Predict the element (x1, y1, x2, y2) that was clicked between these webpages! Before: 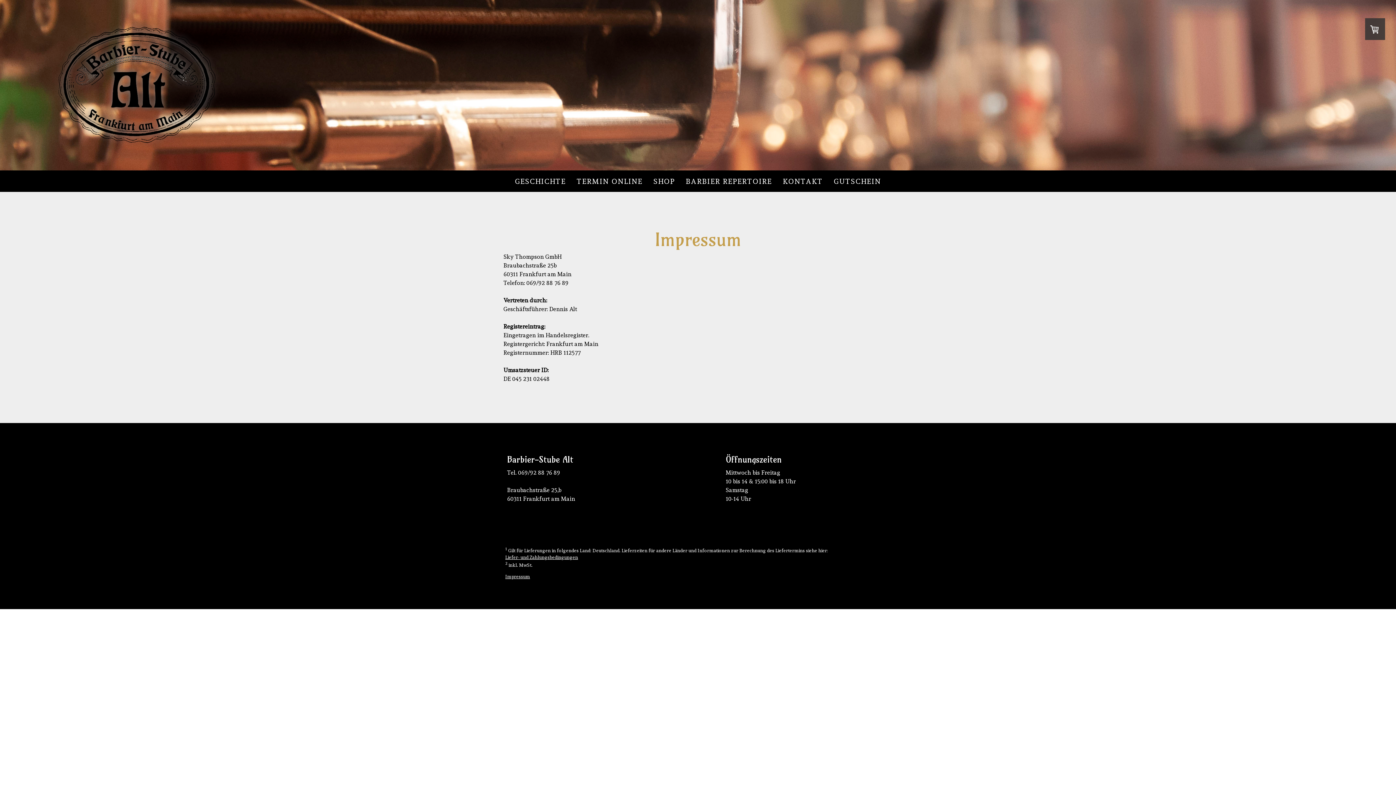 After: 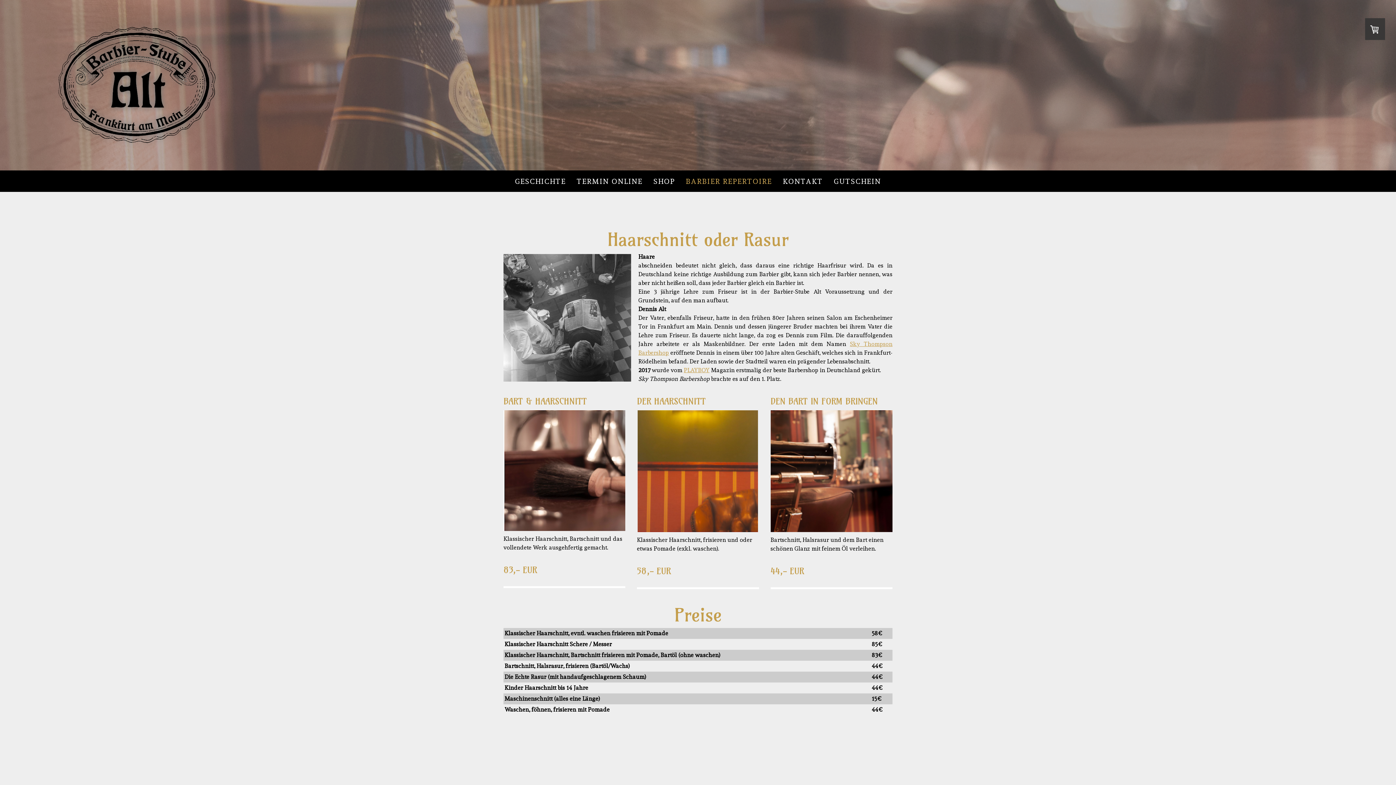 Action: label: BARBIER REPERTOIRE bbox: (680, 170, 777, 192)